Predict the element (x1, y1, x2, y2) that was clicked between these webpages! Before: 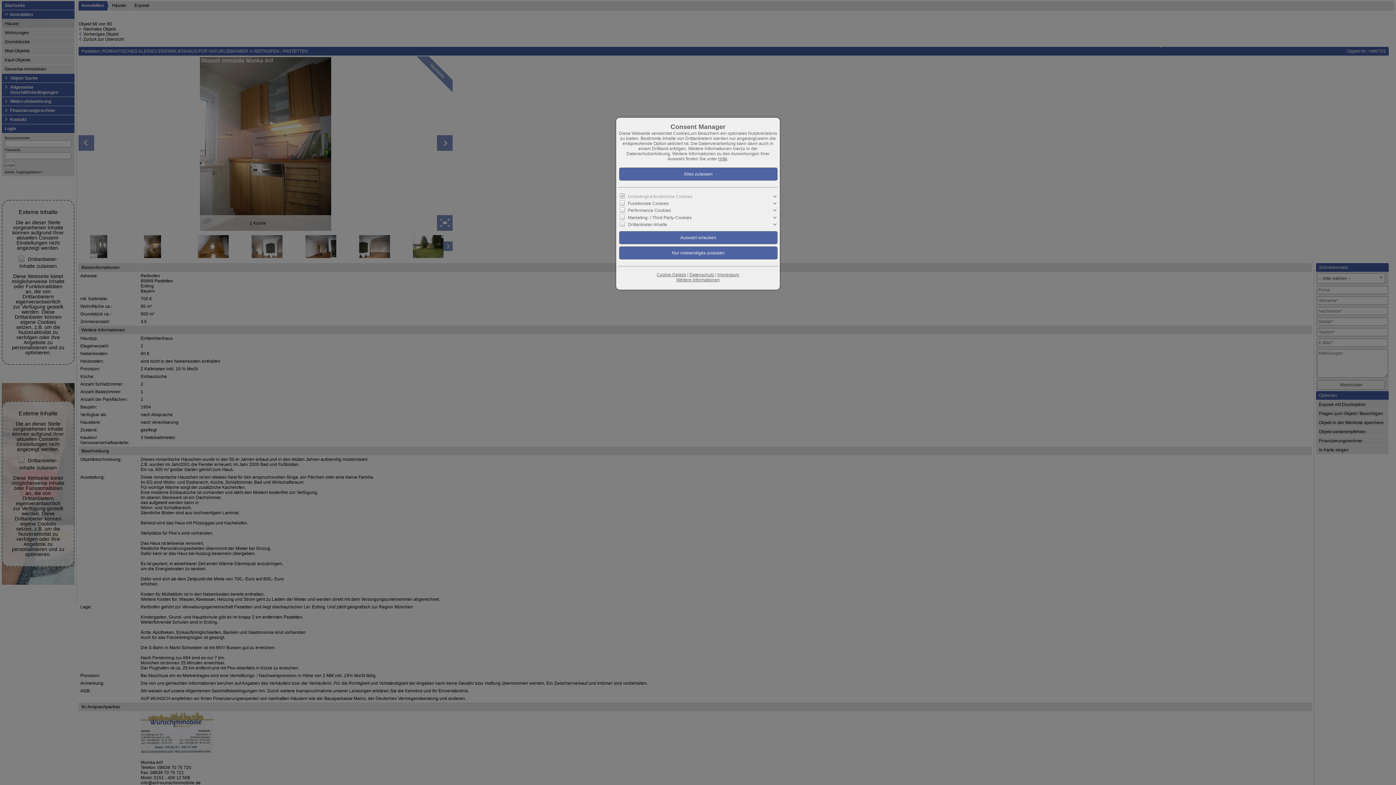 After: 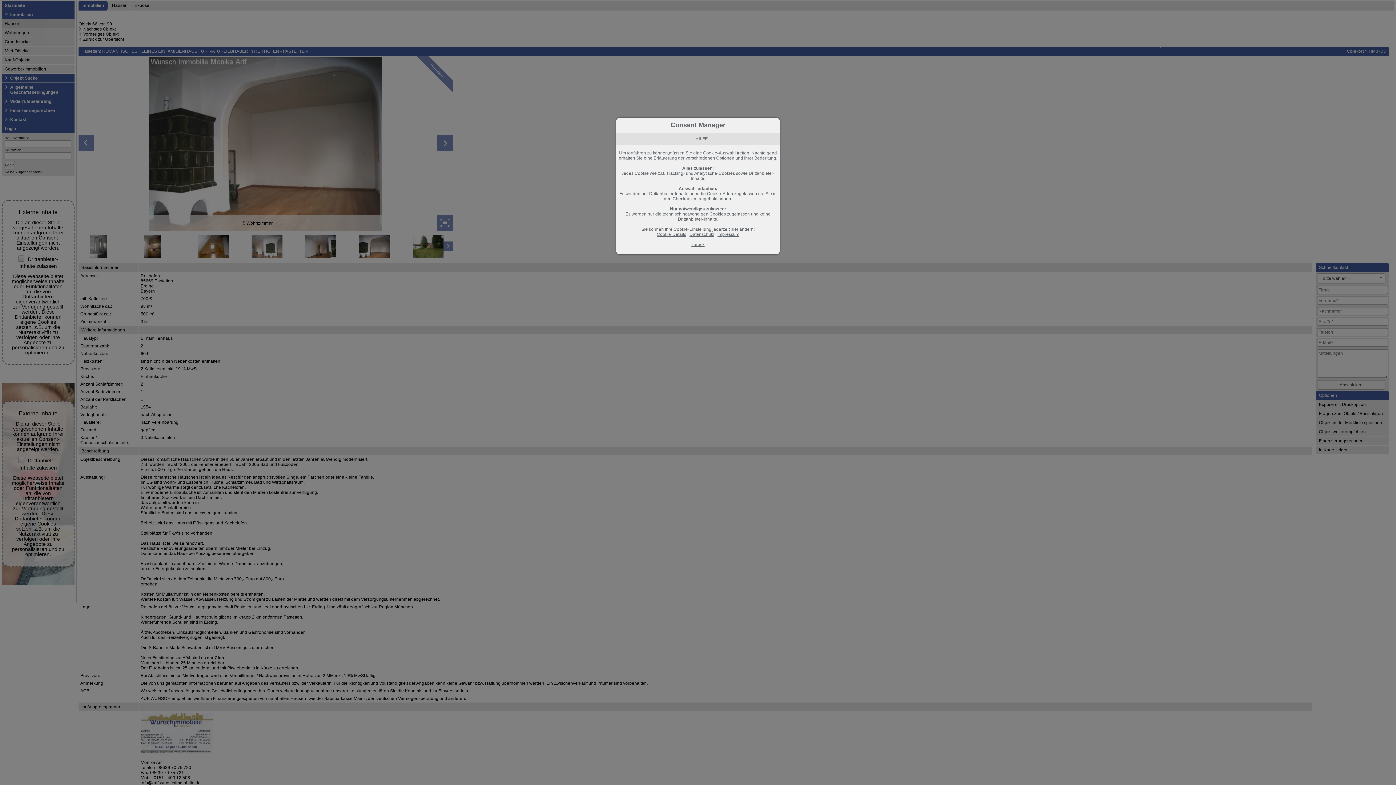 Action: bbox: (718, 156, 727, 161) label: Hilfe